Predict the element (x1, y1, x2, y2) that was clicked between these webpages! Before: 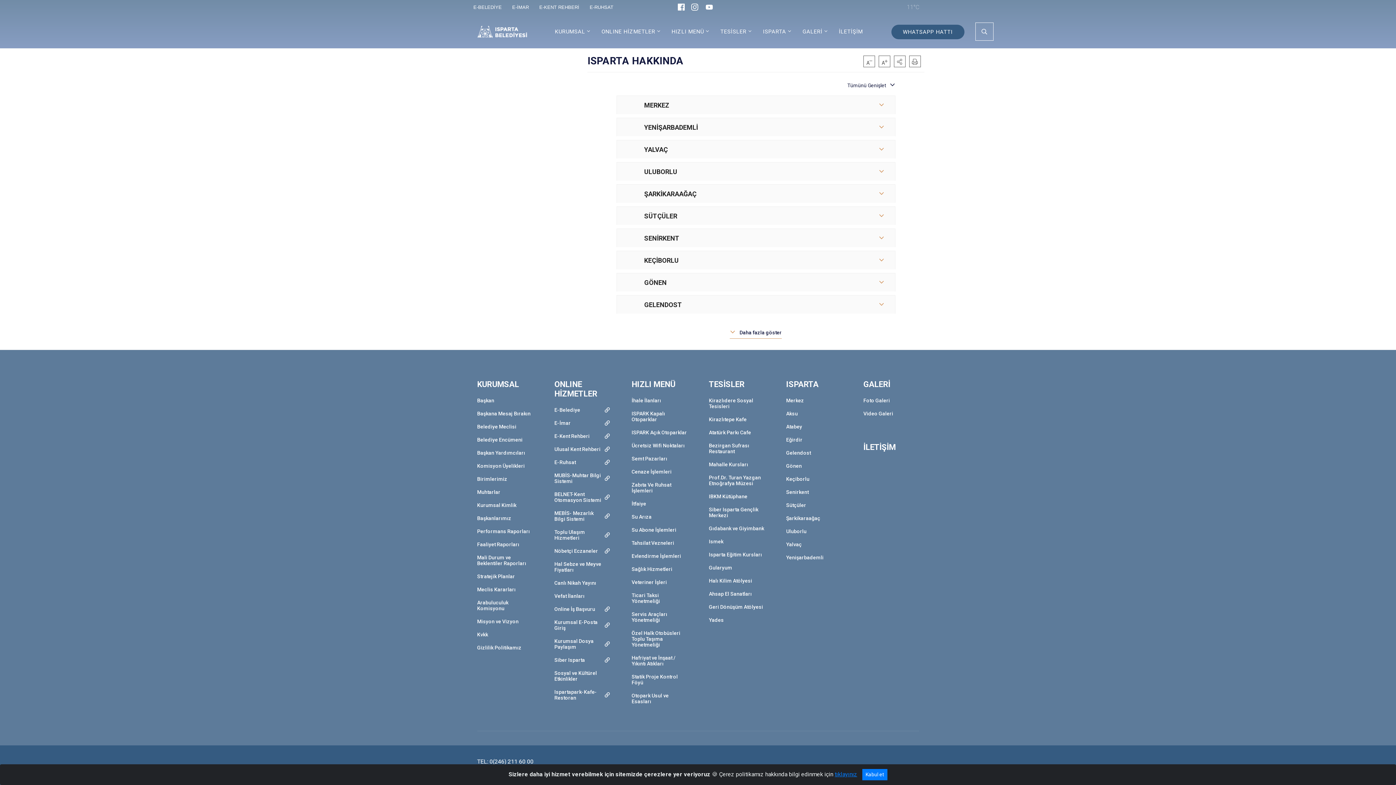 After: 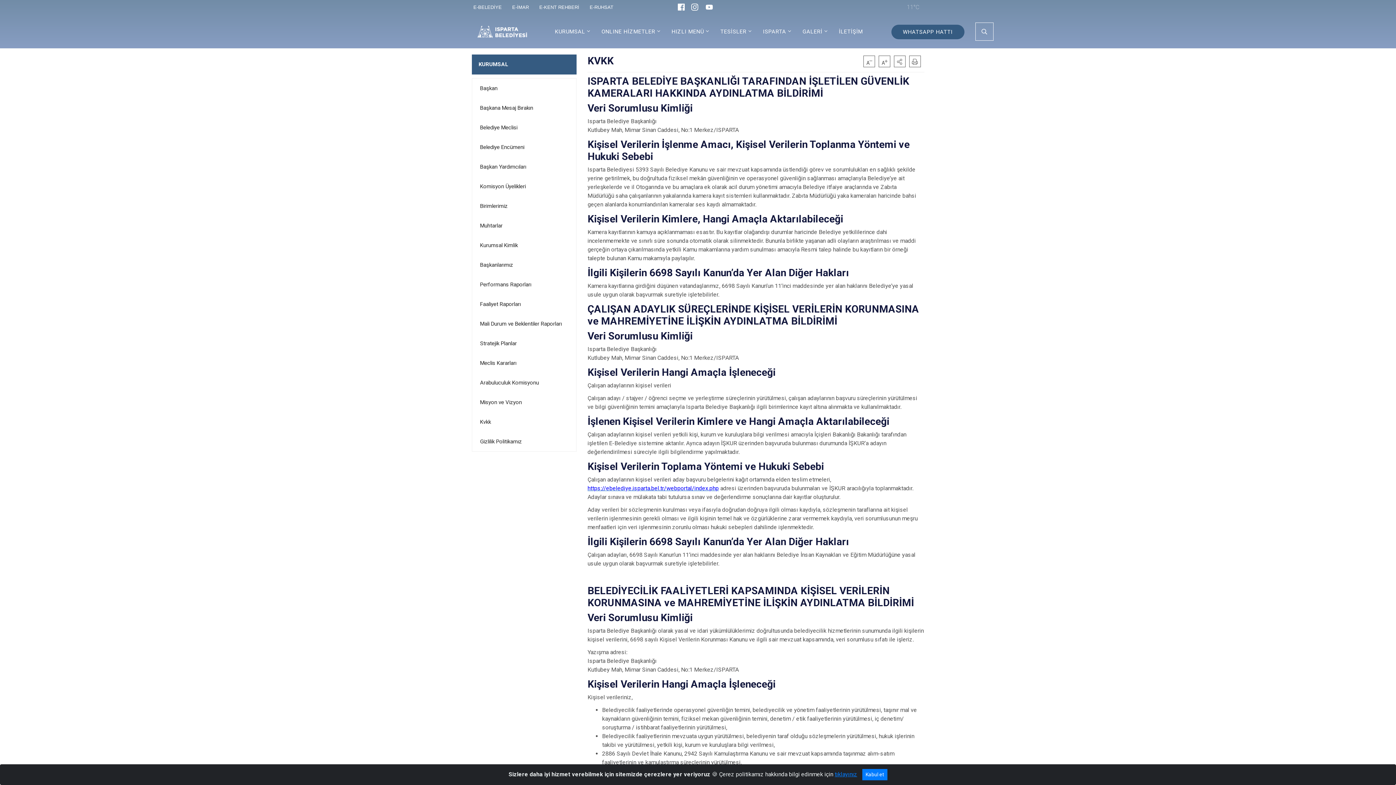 Action: label: Kvkk bbox: (477, 628, 532, 641)